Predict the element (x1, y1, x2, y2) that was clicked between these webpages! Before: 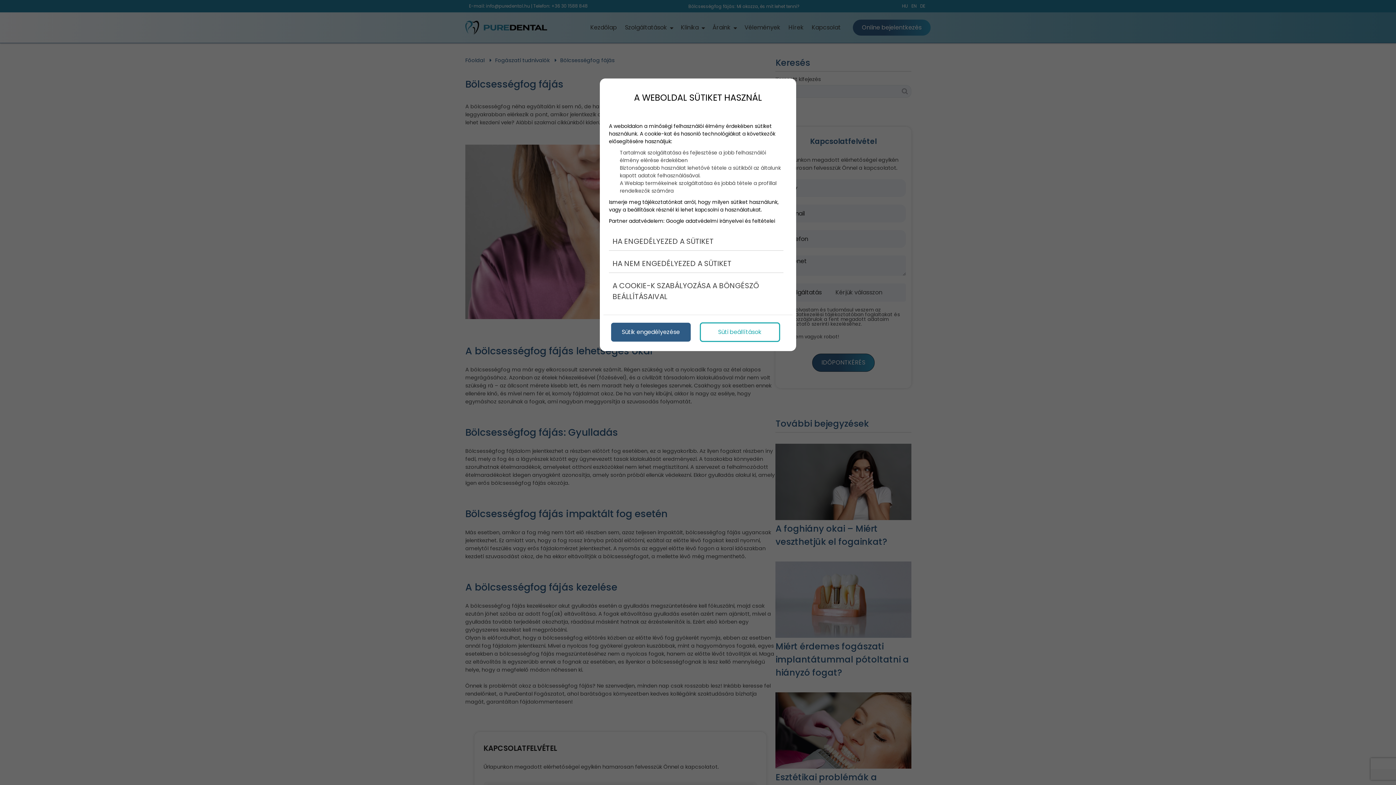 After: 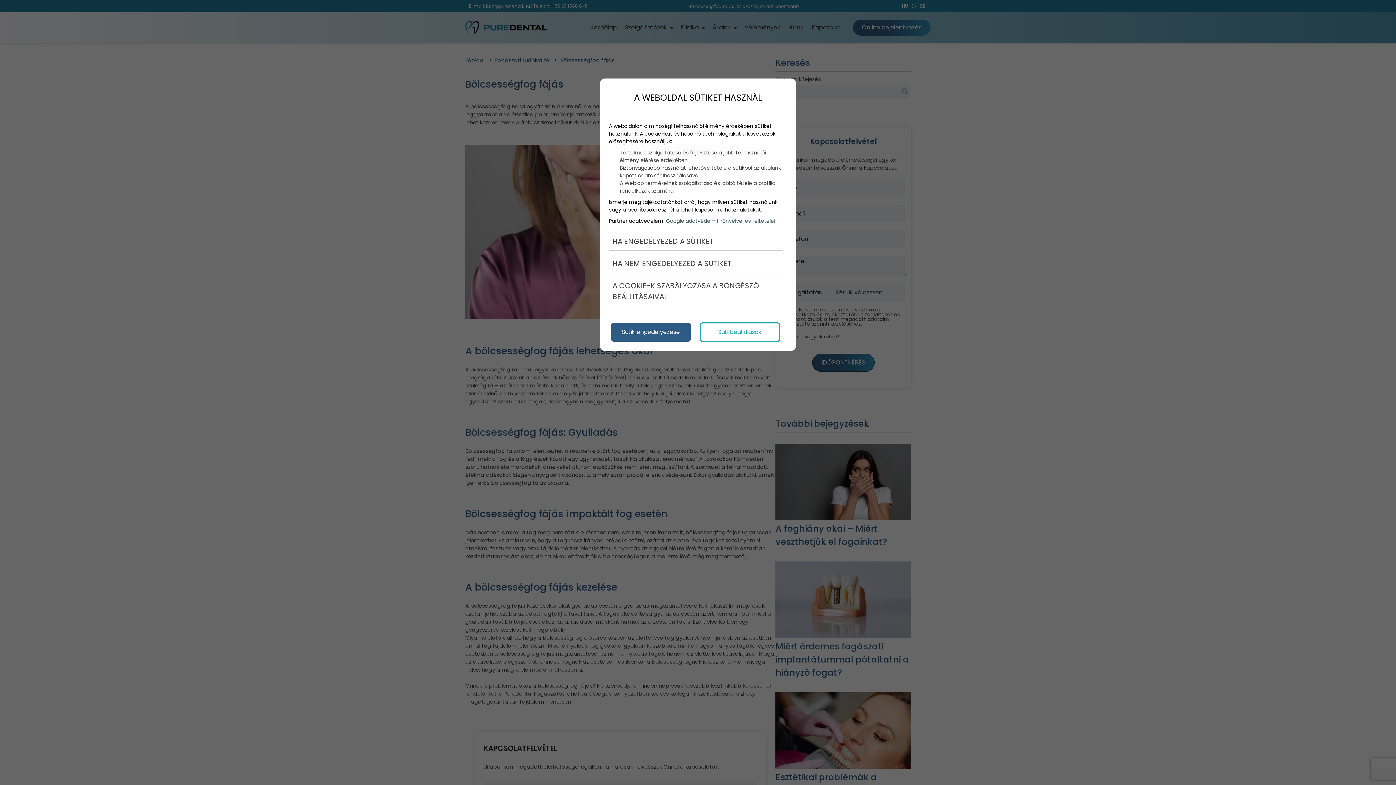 Action: bbox: (666, 217, 775, 224) label: Google adatvédelmi irányelvei és feltételei